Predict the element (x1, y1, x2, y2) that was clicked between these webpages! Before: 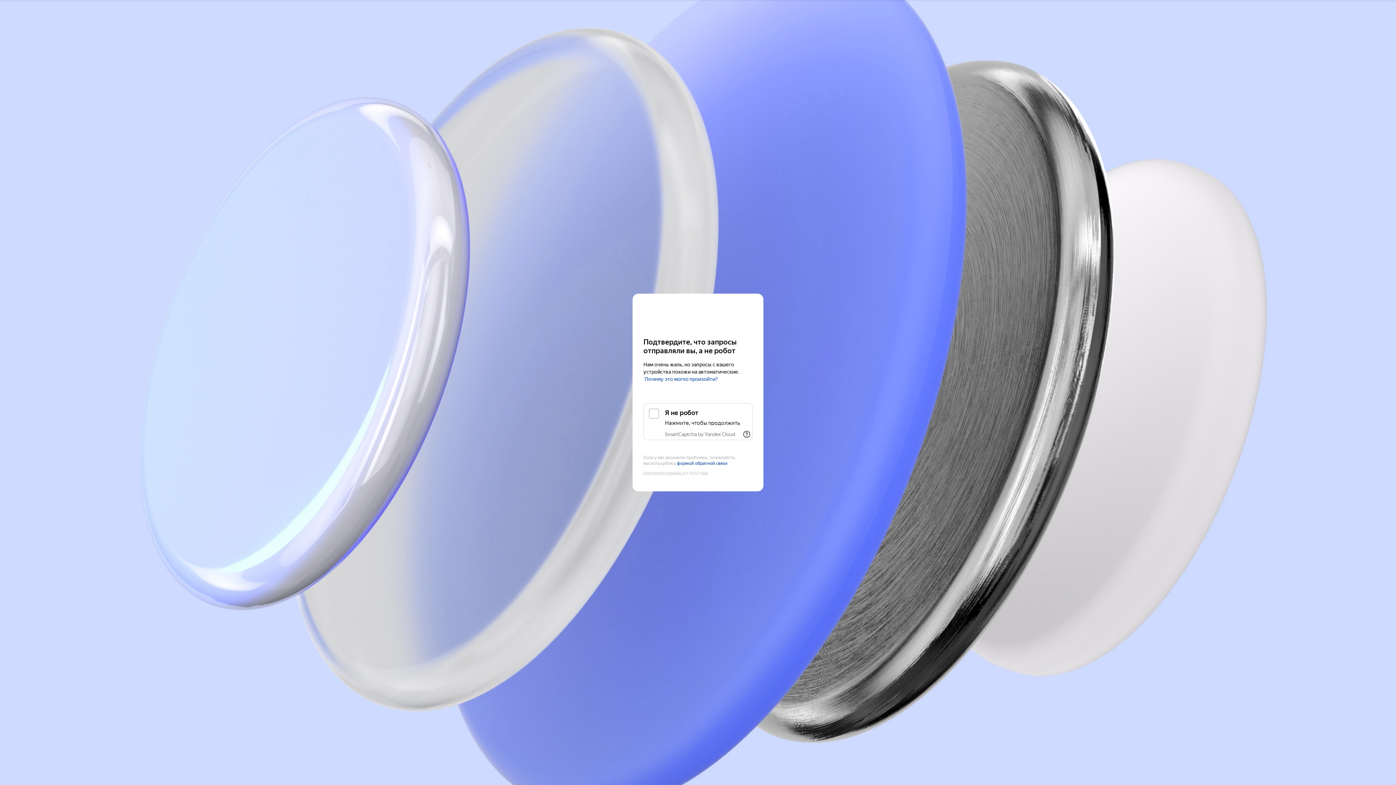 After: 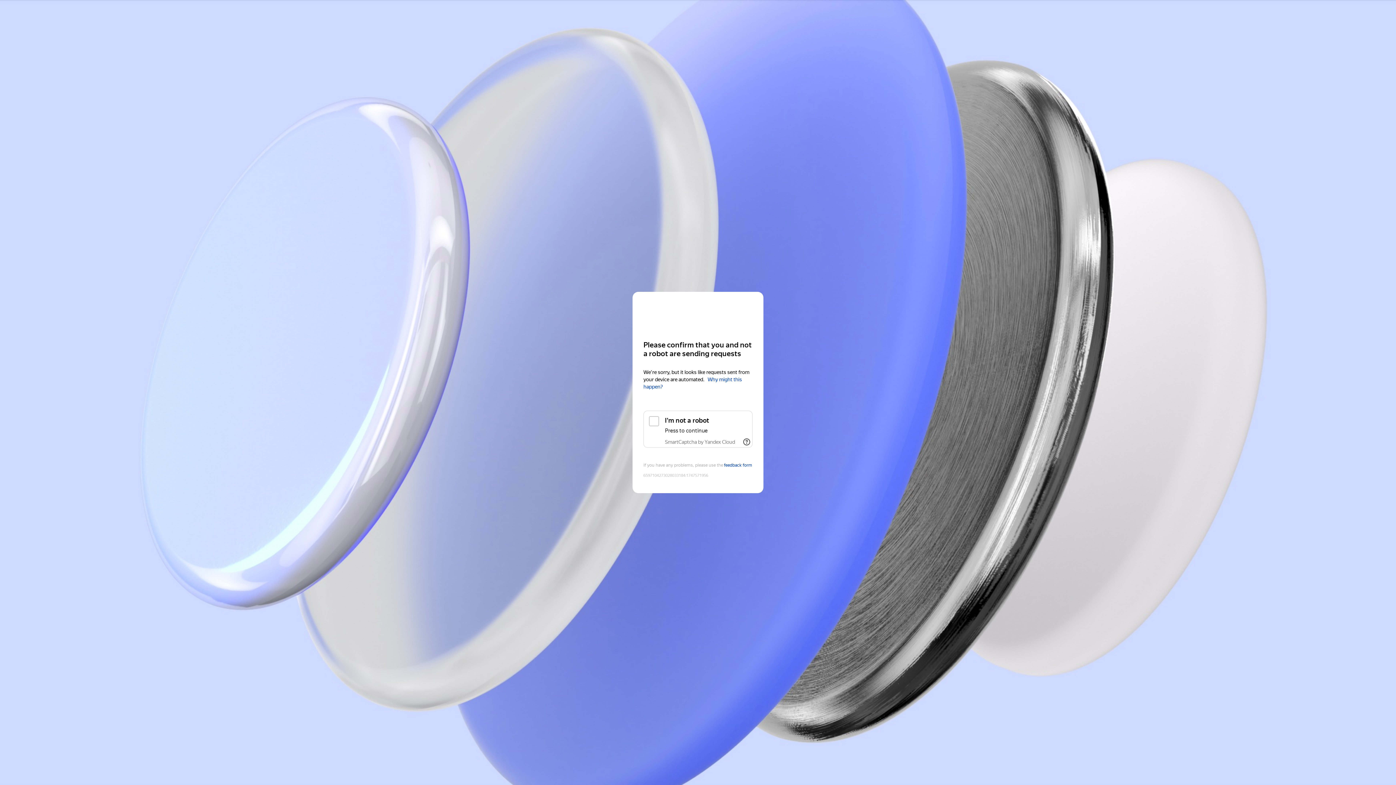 Action: bbox: (643, 308, 752, 321) label: Yandex Cloud